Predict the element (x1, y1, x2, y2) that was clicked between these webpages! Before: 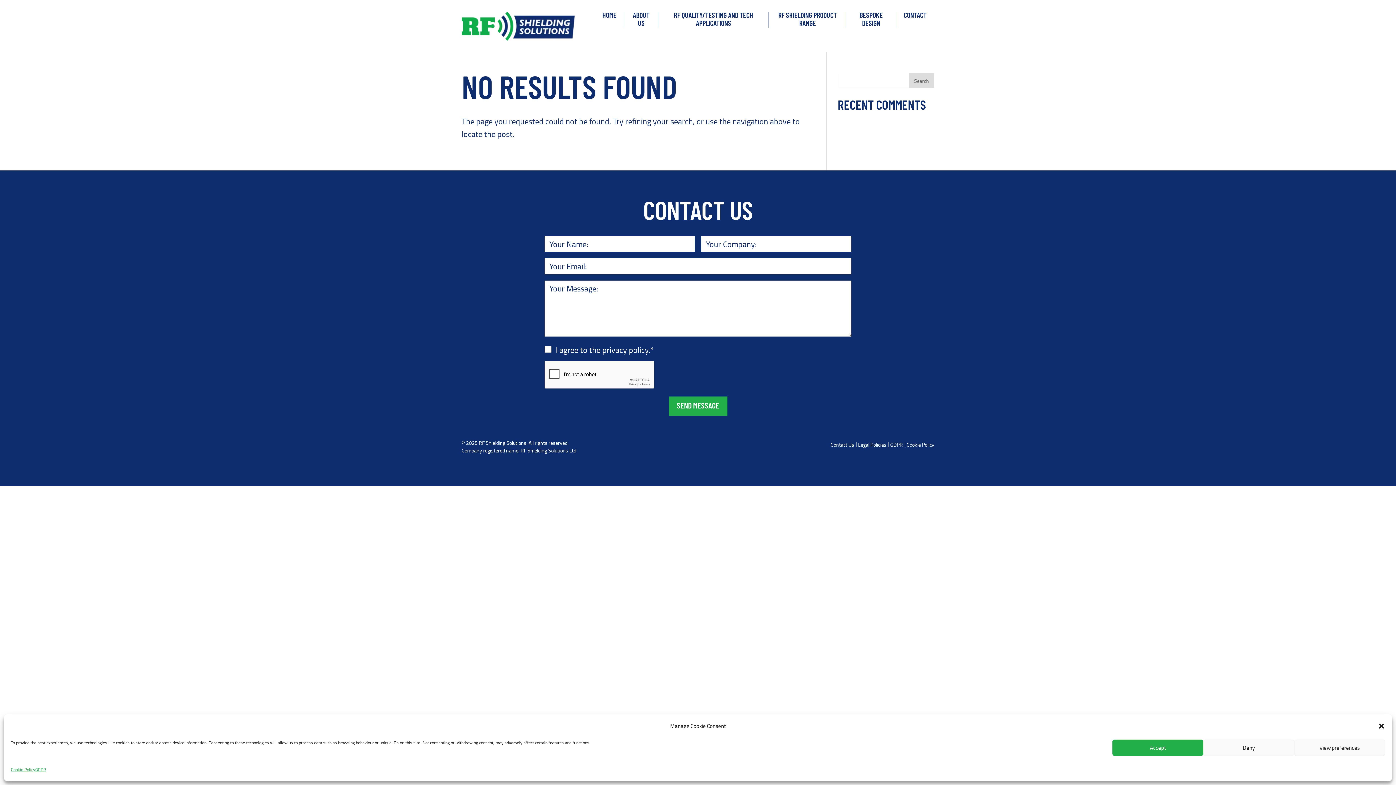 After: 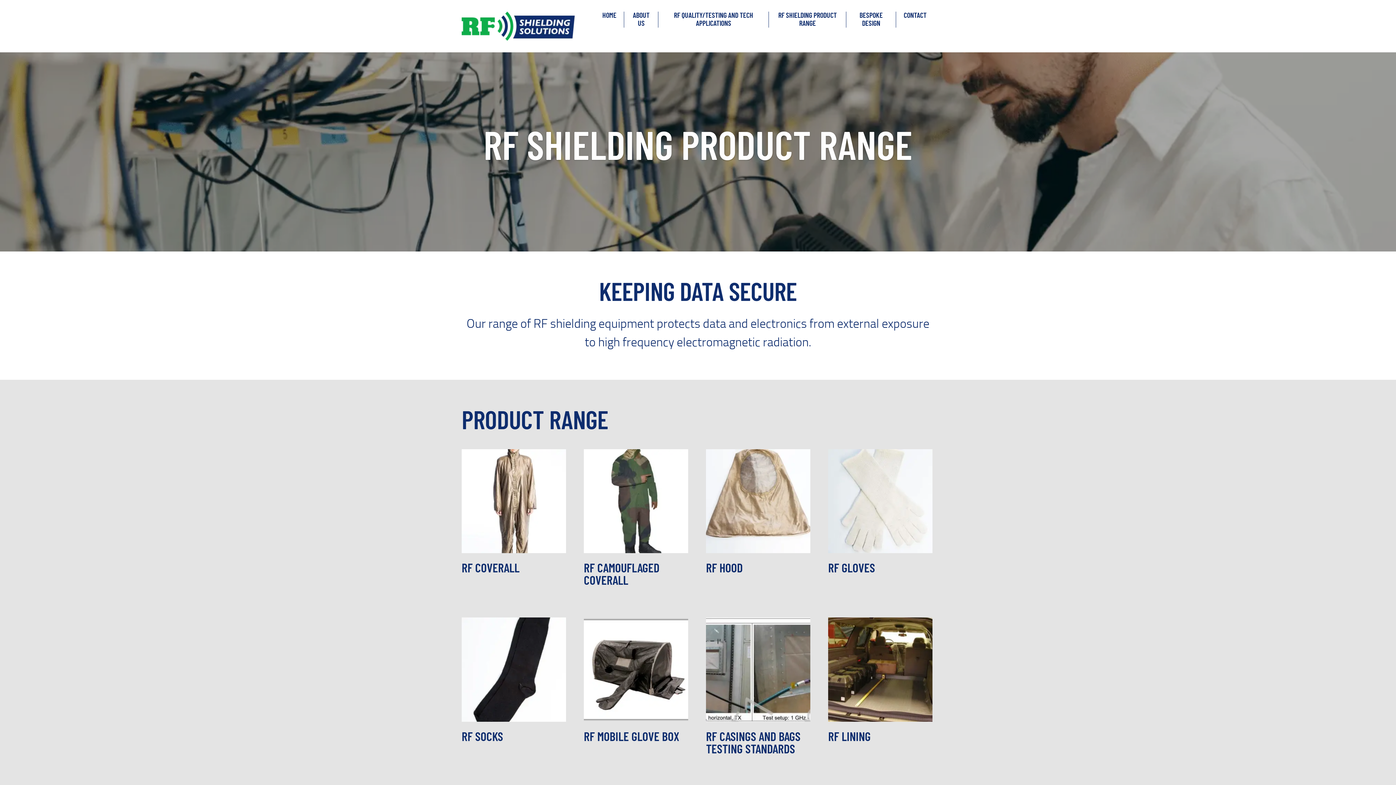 Action: label: RF SHIELDING PRODUCT RANGE bbox: (769, 11, 846, 27)